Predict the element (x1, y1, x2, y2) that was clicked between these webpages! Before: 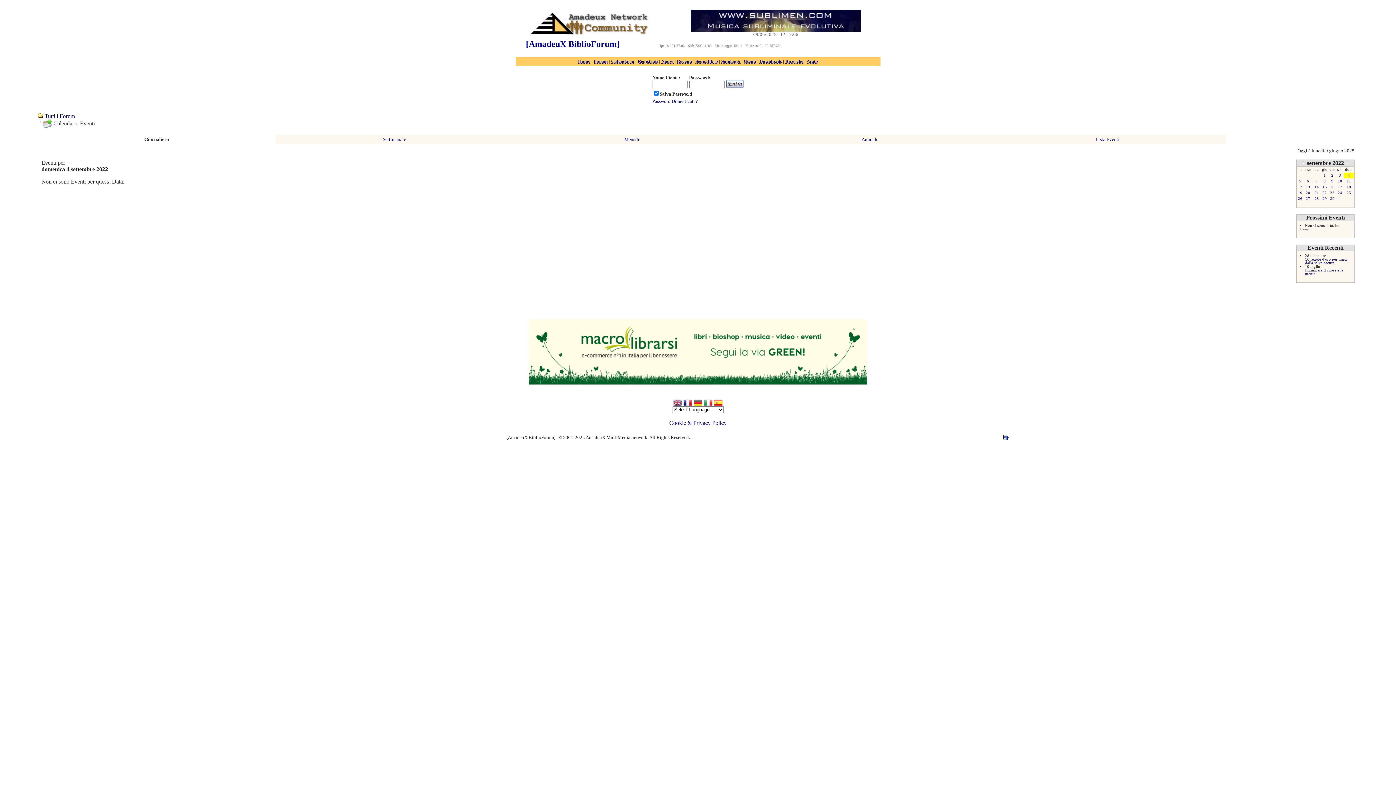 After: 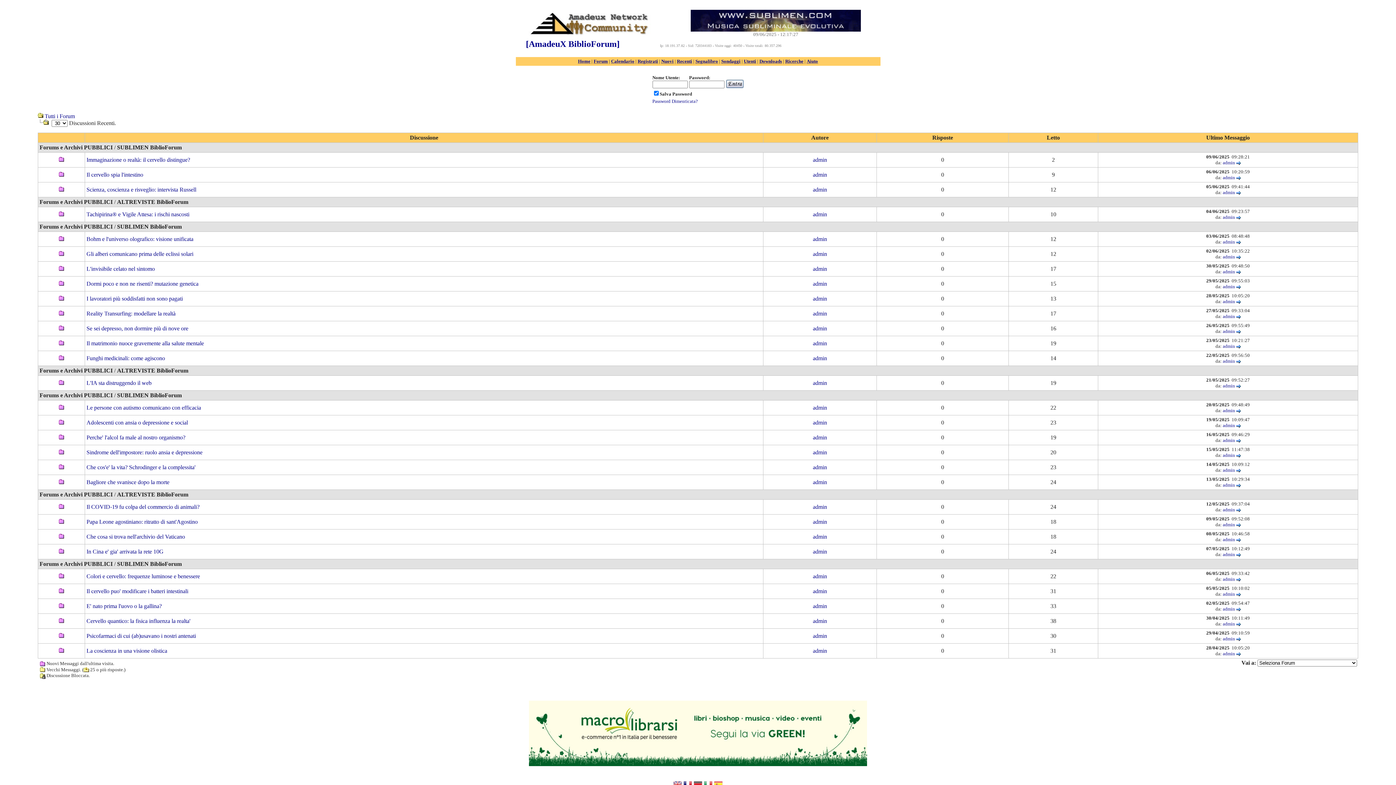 Action: bbox: (677, 58, 692, 64) label: Recenti